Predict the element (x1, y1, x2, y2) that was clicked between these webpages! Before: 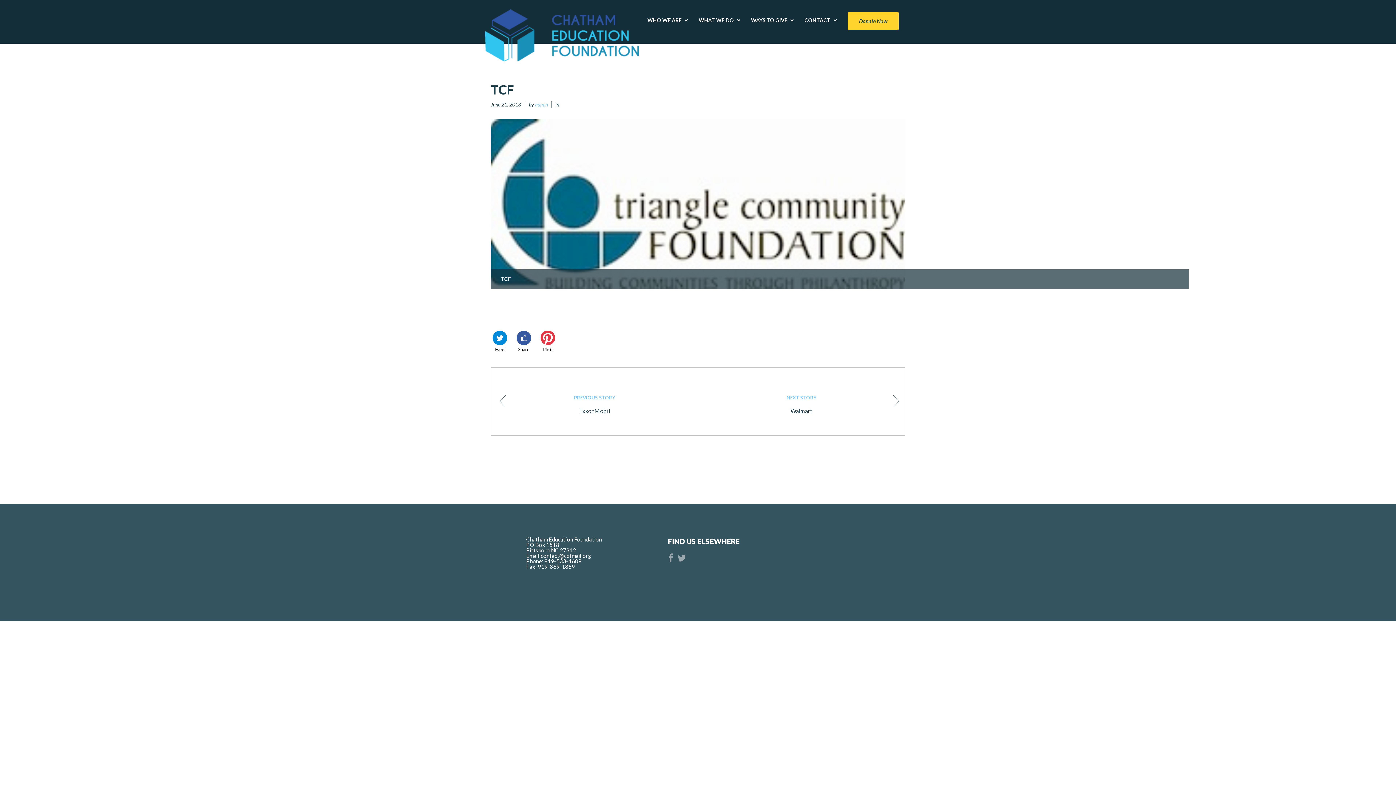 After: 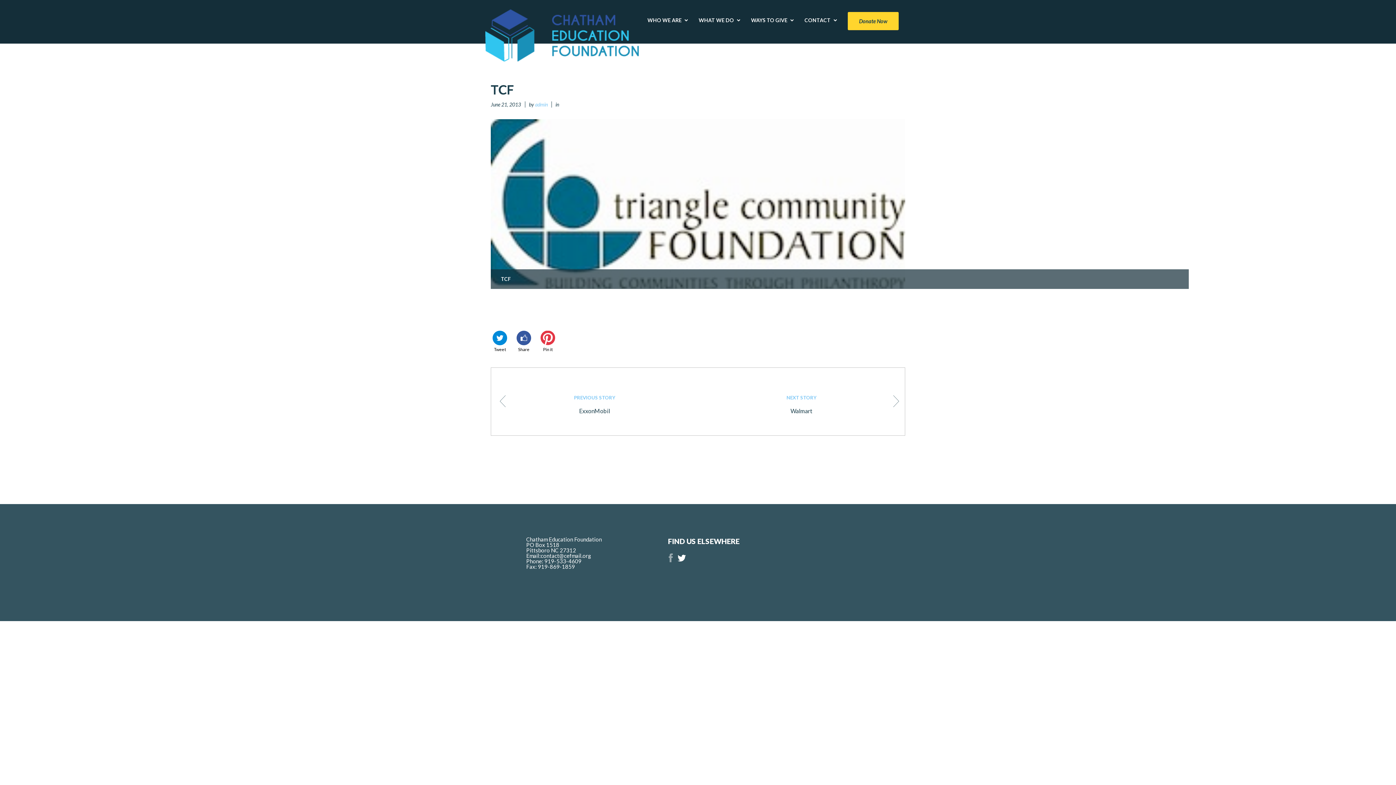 Action: bbox: (677, 553, 686, 560)